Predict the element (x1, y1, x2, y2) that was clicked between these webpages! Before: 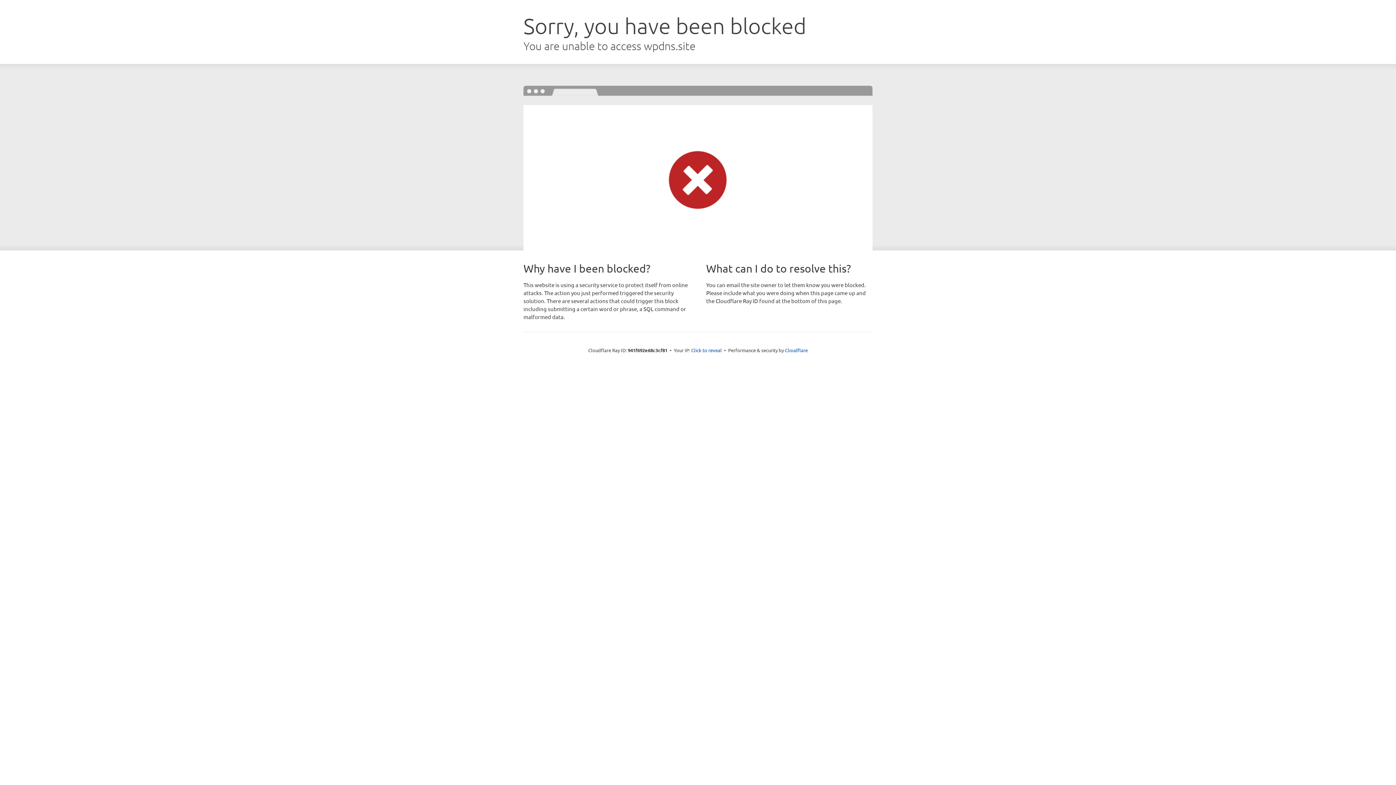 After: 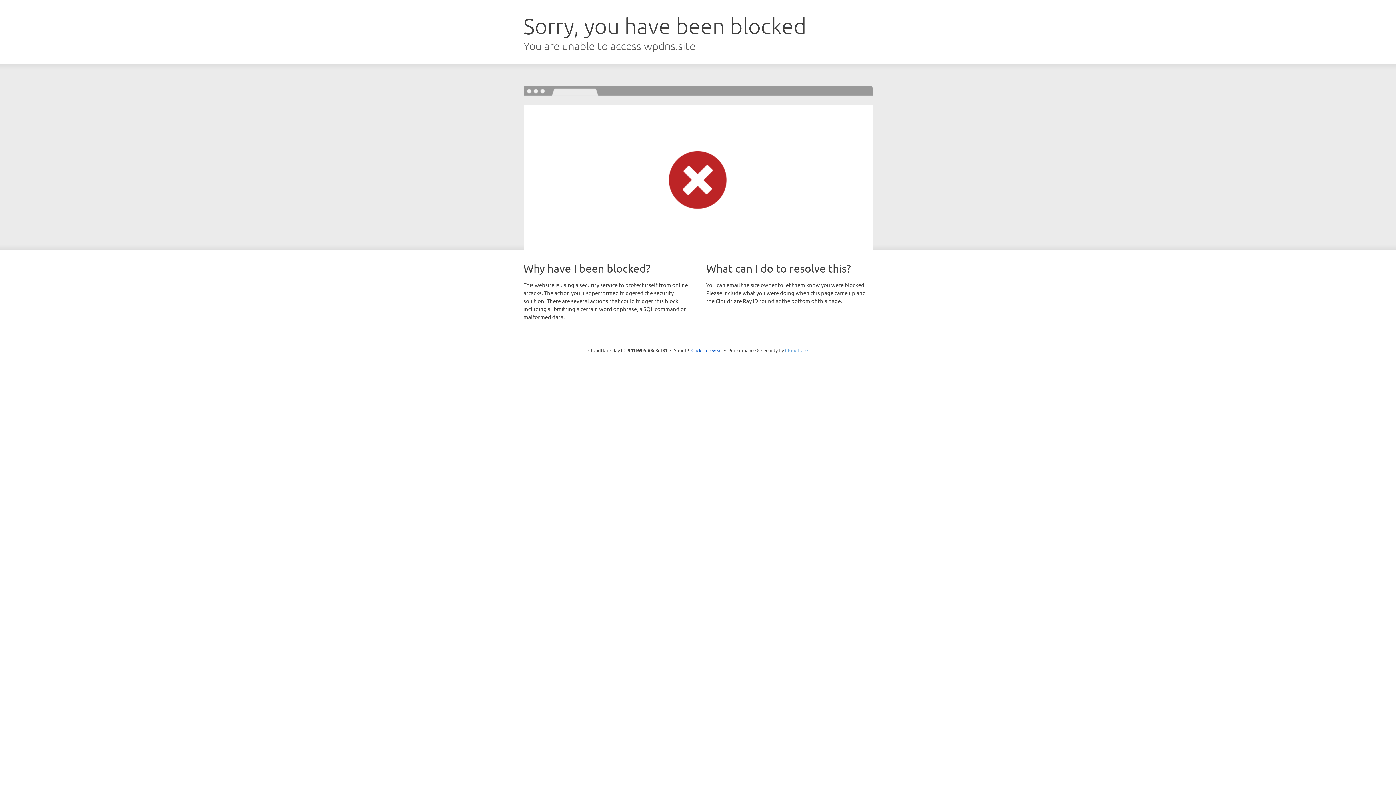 Action: label: Cloudflare bbox: (785, 347, 808, 353)